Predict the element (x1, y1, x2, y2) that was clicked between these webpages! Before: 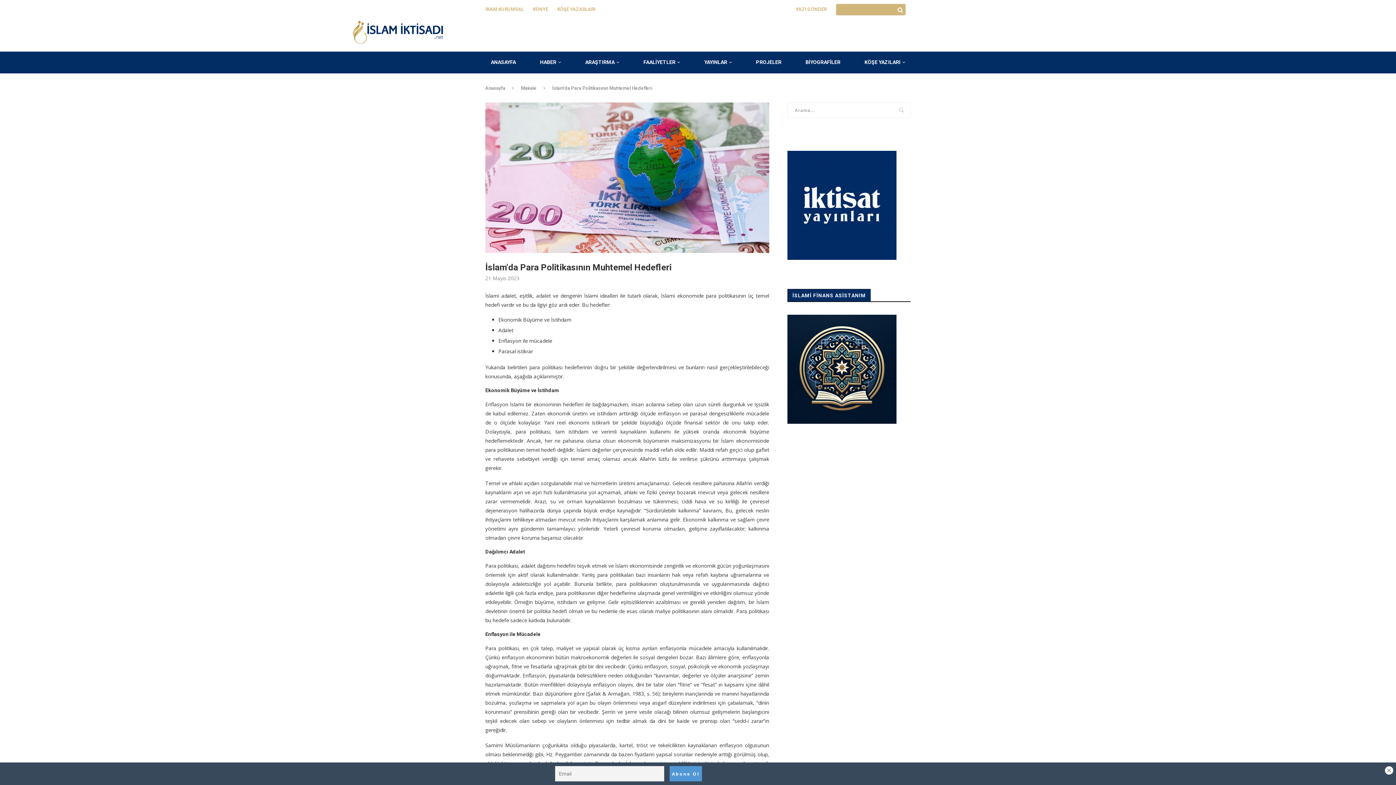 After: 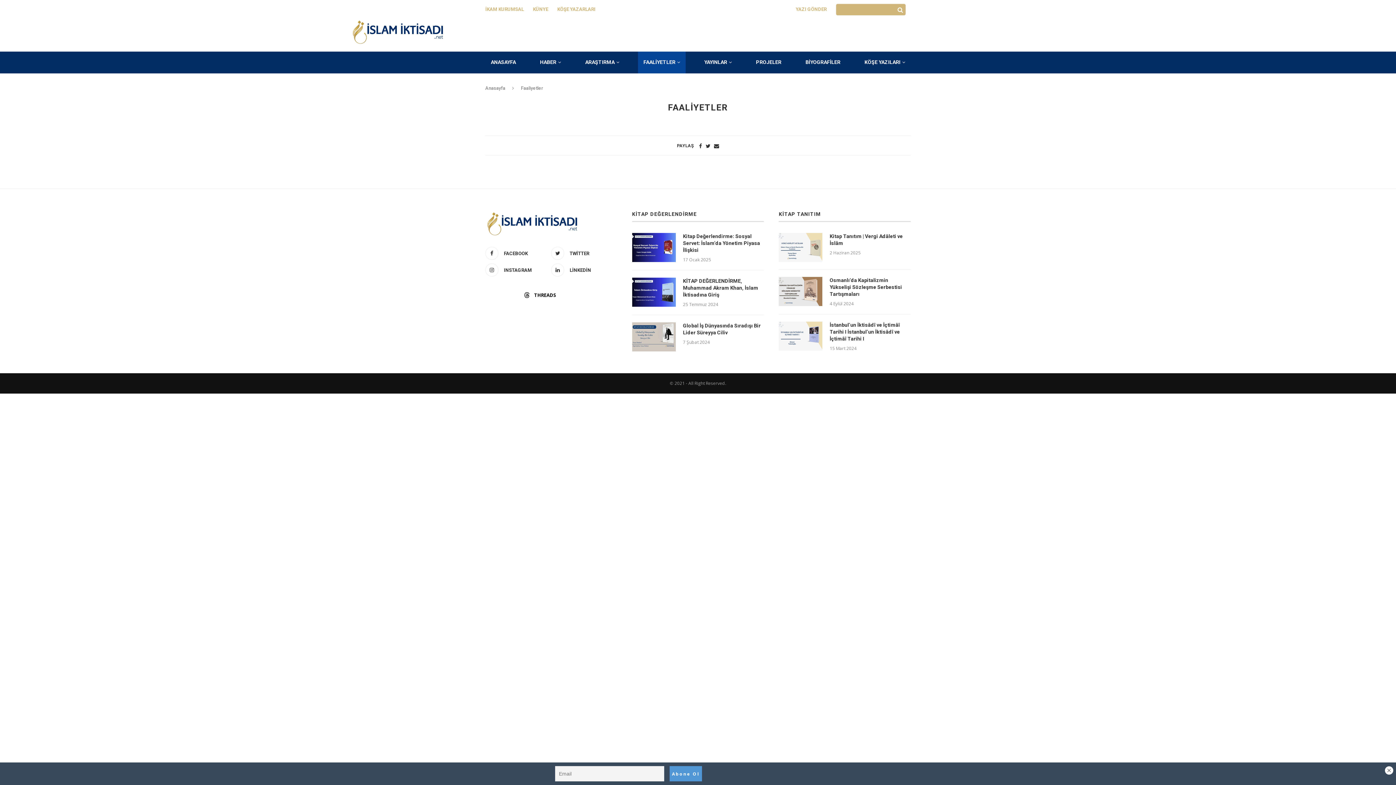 Action: label: FAALİYETLER bbox: (638, 51, 685, 73)